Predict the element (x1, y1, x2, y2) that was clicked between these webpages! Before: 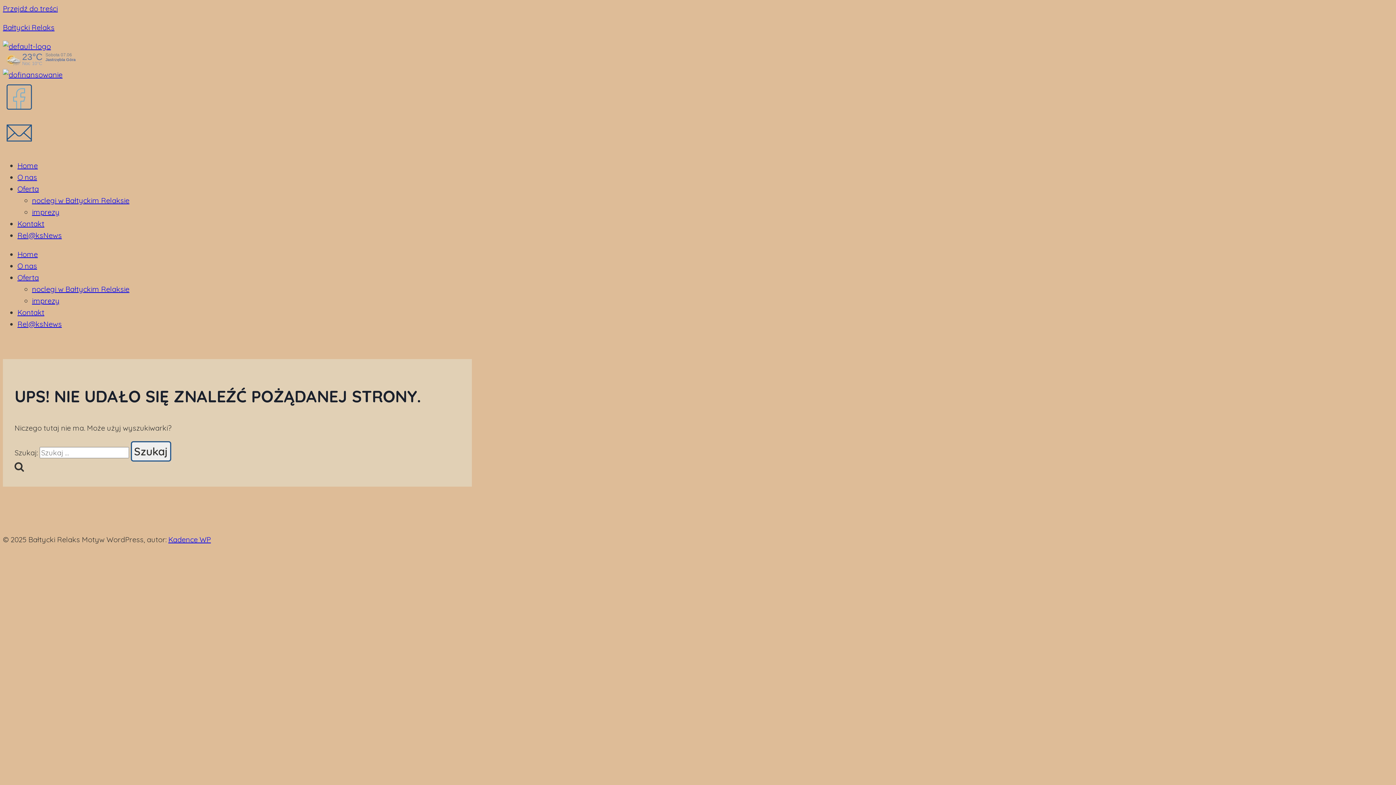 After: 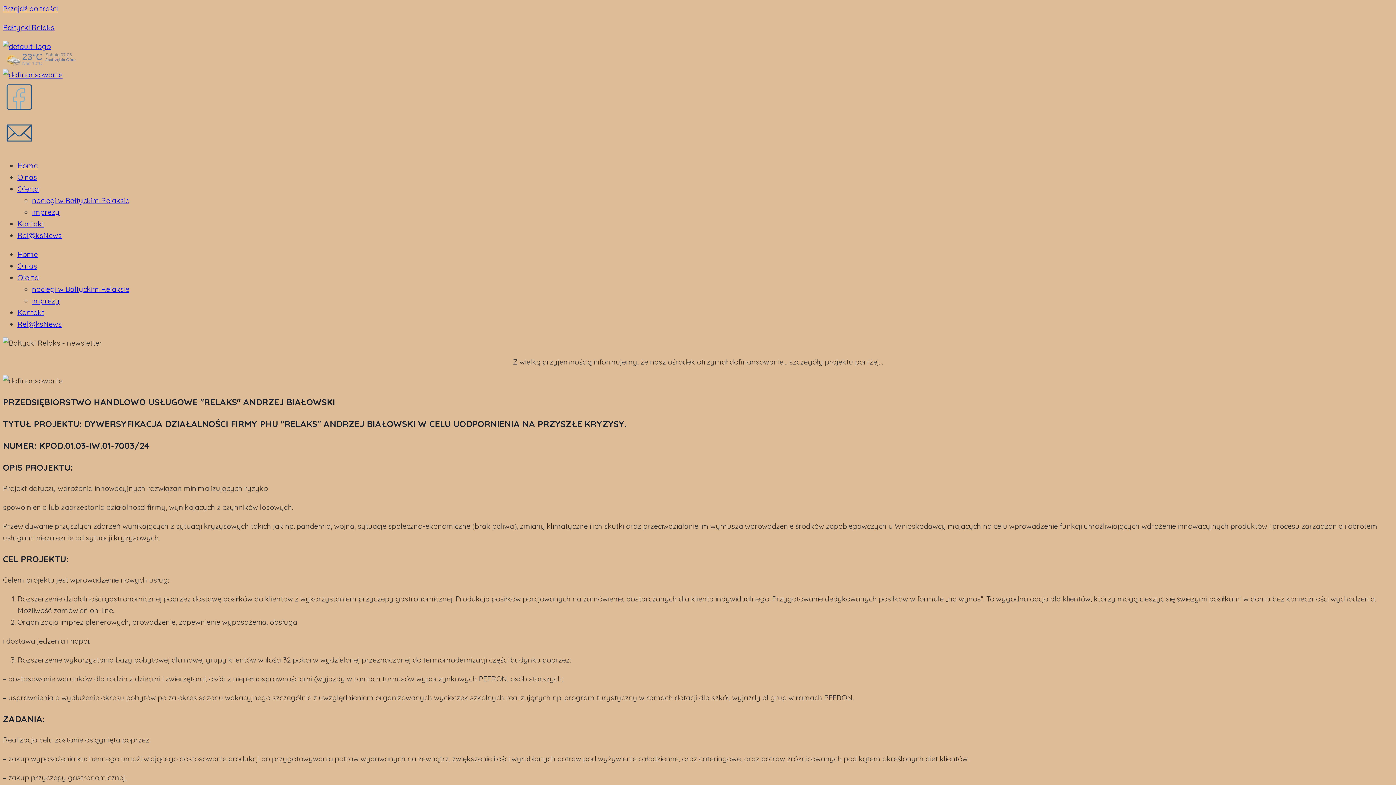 Action: bbox: (2, 69, 1393, 80)